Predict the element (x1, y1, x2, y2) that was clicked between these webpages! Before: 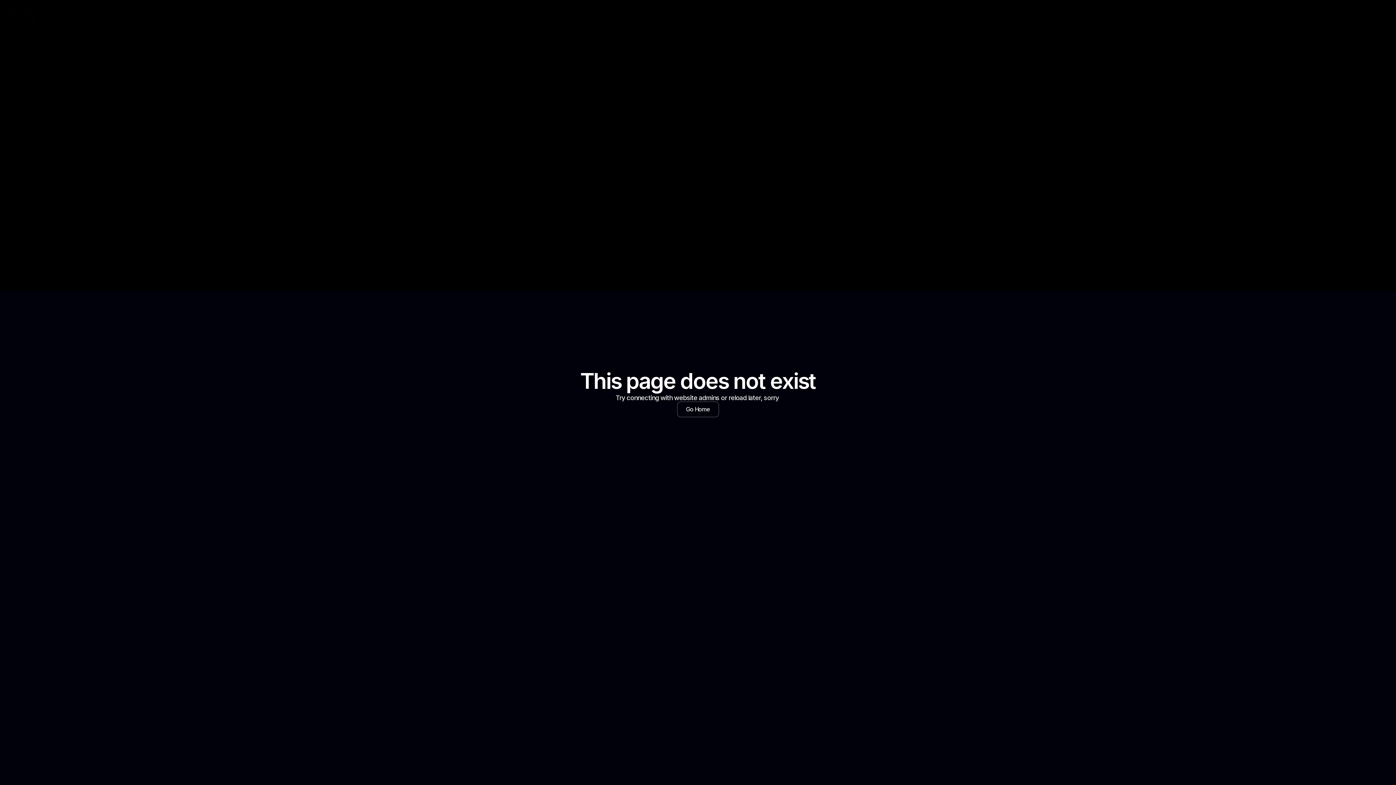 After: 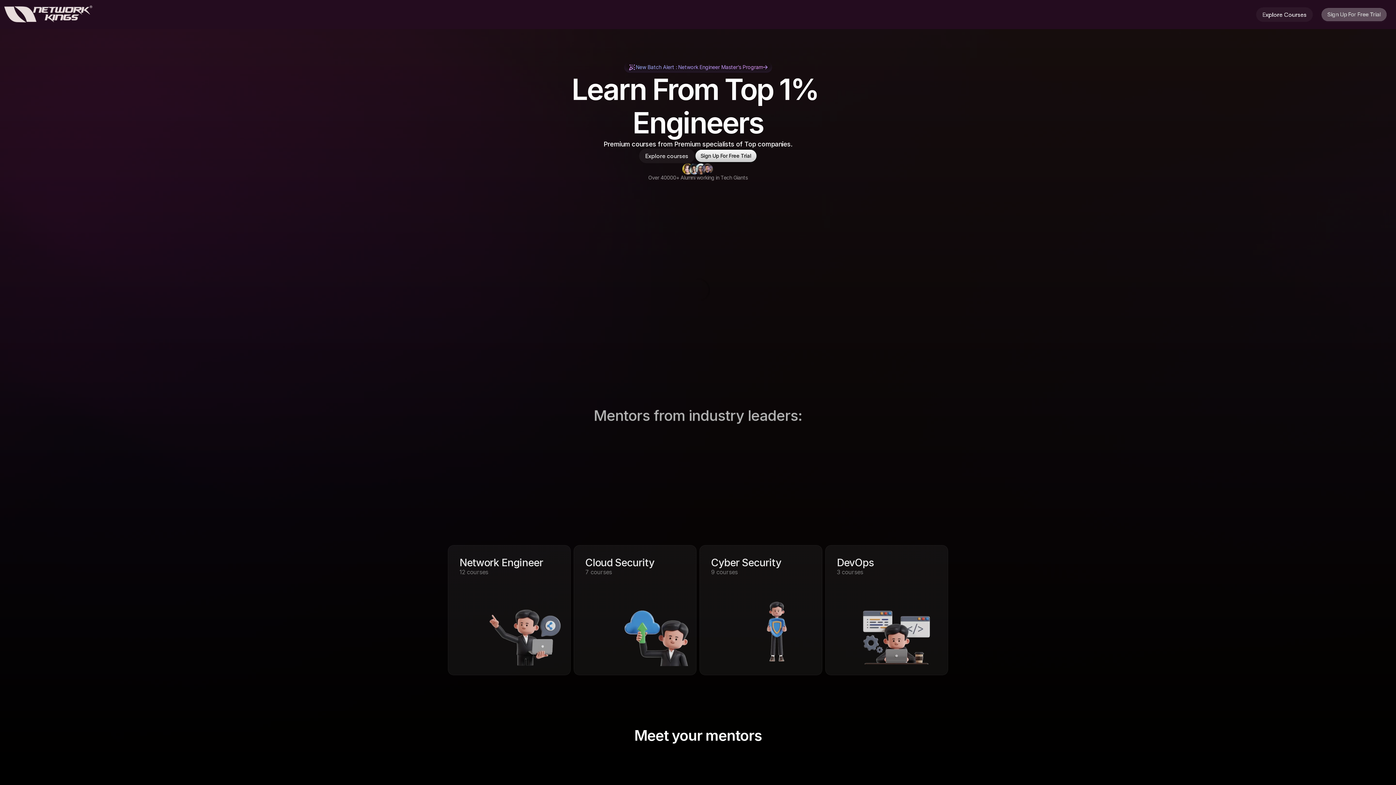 Action: bbox: (677, 401, 719, 417) label: Go Home